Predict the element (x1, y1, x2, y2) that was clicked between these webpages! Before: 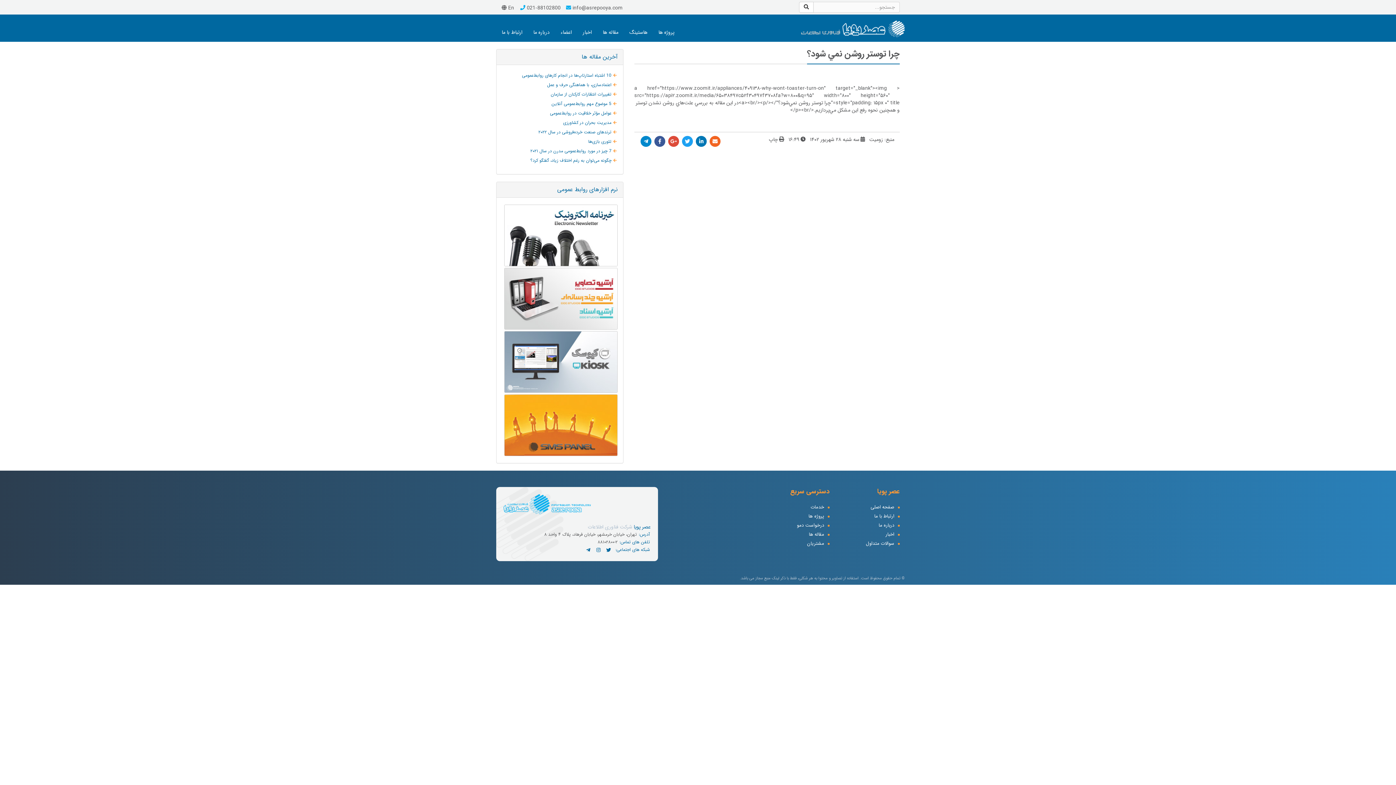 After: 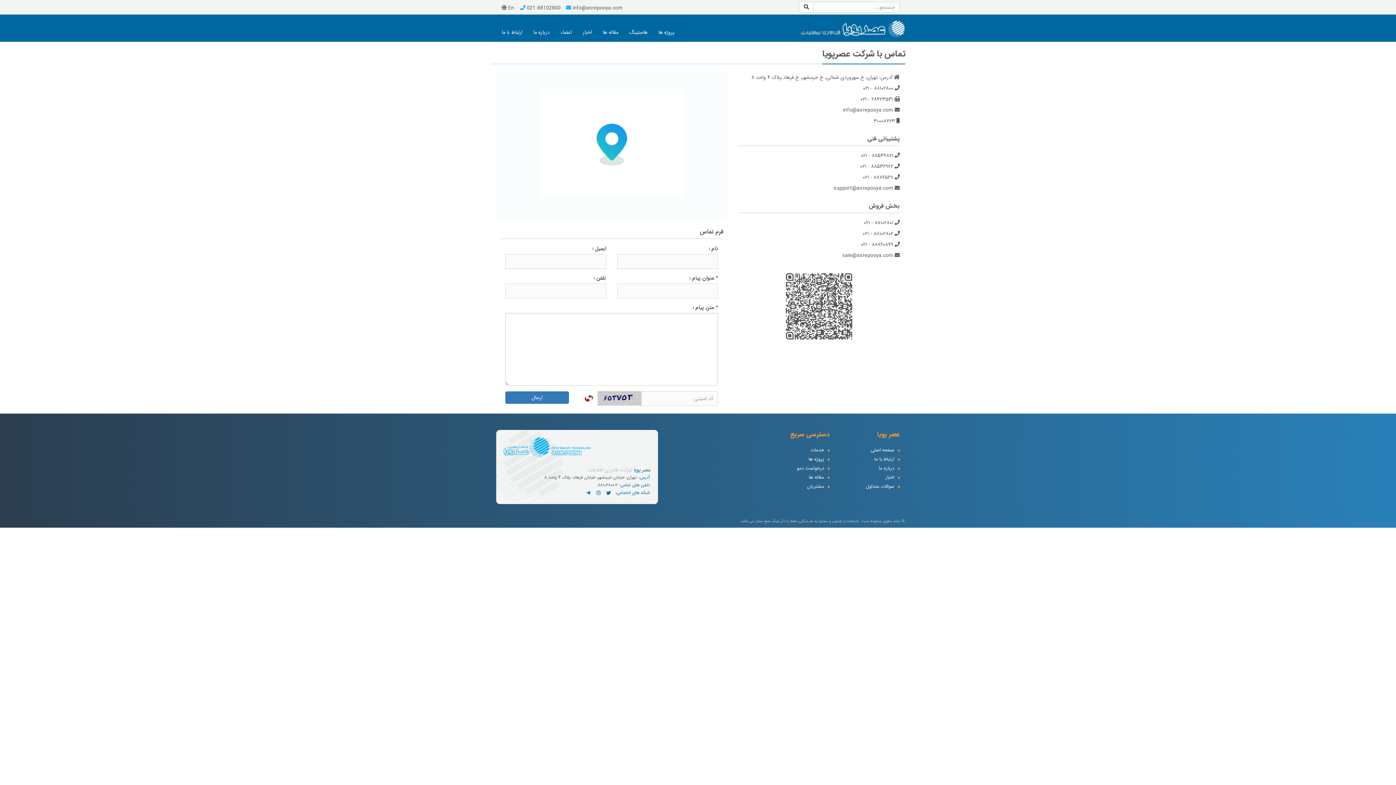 Action: label: ارتباط با ما bbox: (874, 513, 894, 520)